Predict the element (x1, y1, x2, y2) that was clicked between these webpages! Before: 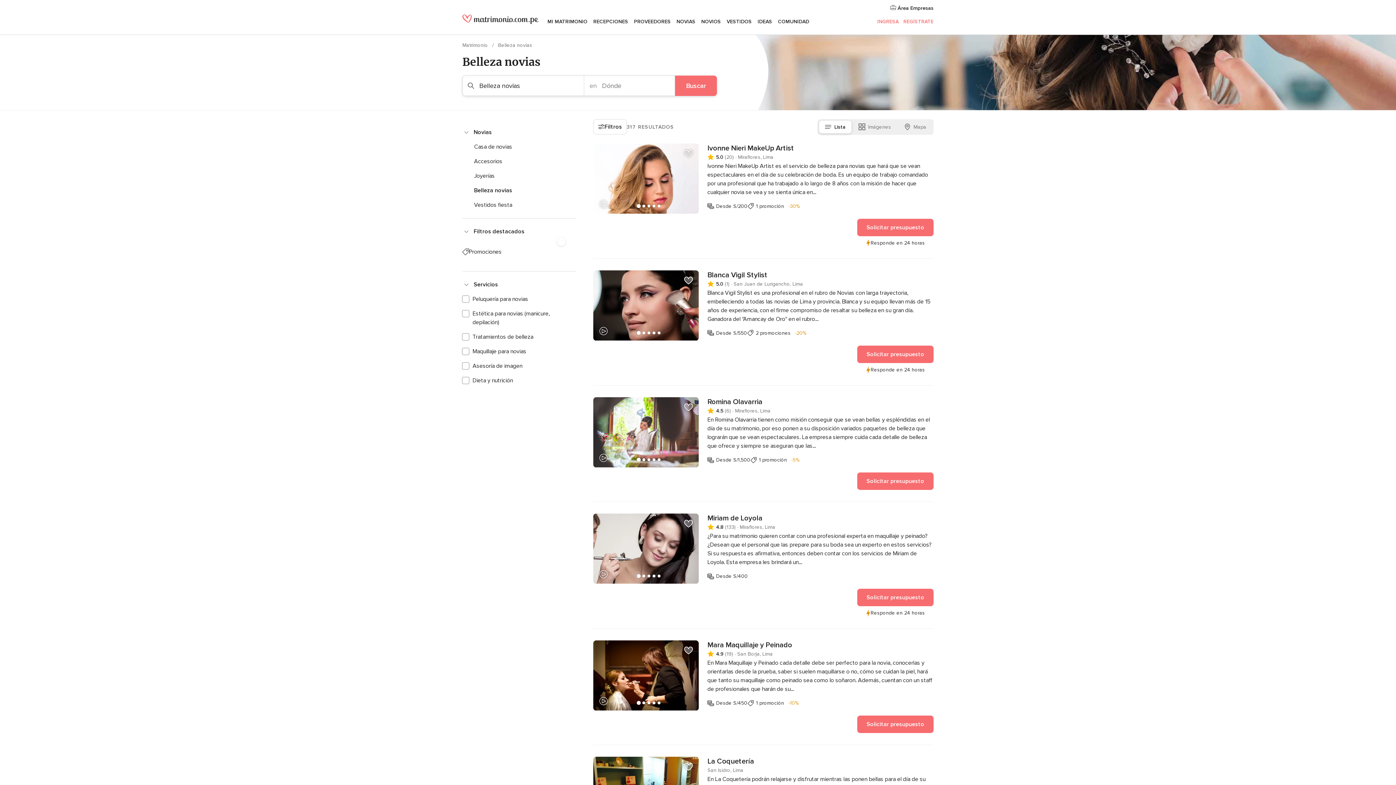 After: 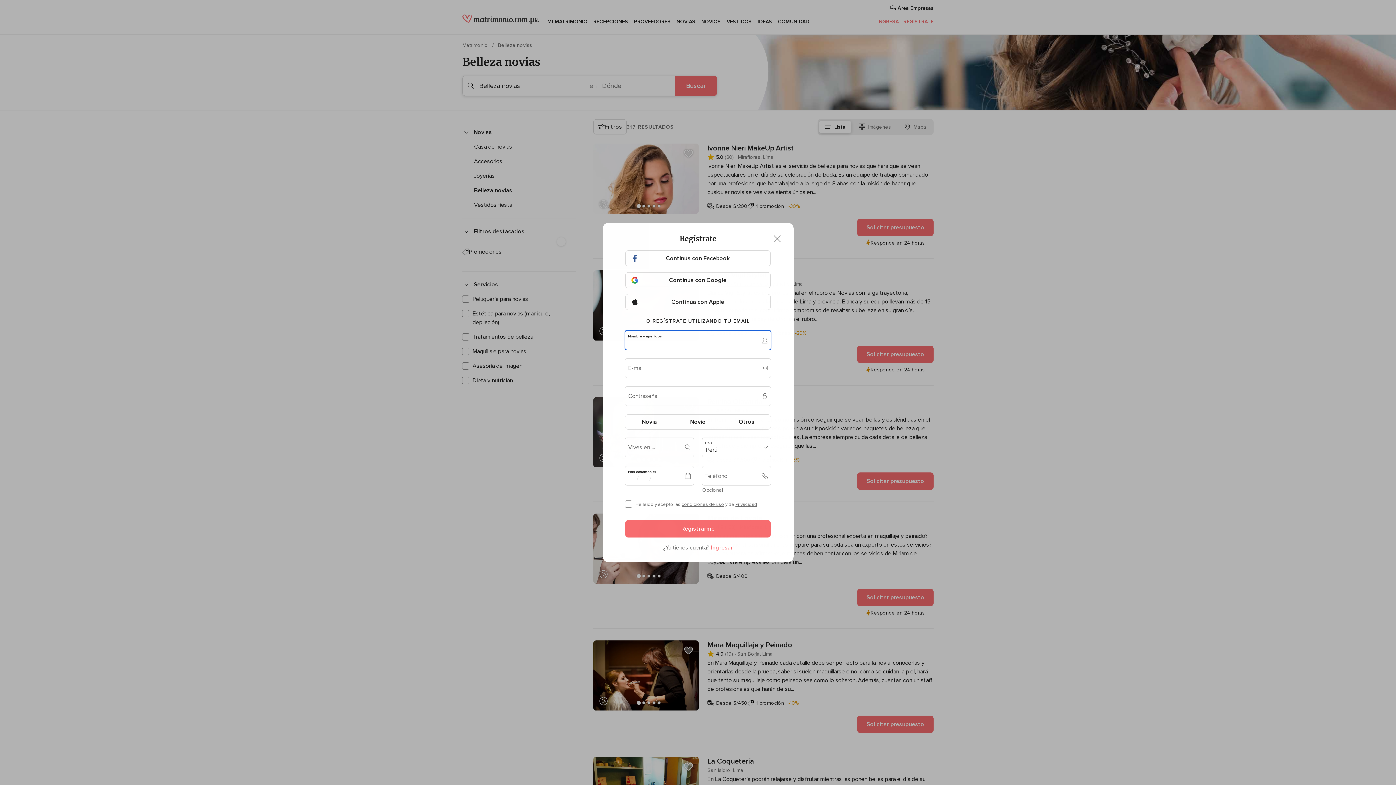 Action: label: Agregar proveedor a Favoritos bbox: (681, 146, 696, 161)